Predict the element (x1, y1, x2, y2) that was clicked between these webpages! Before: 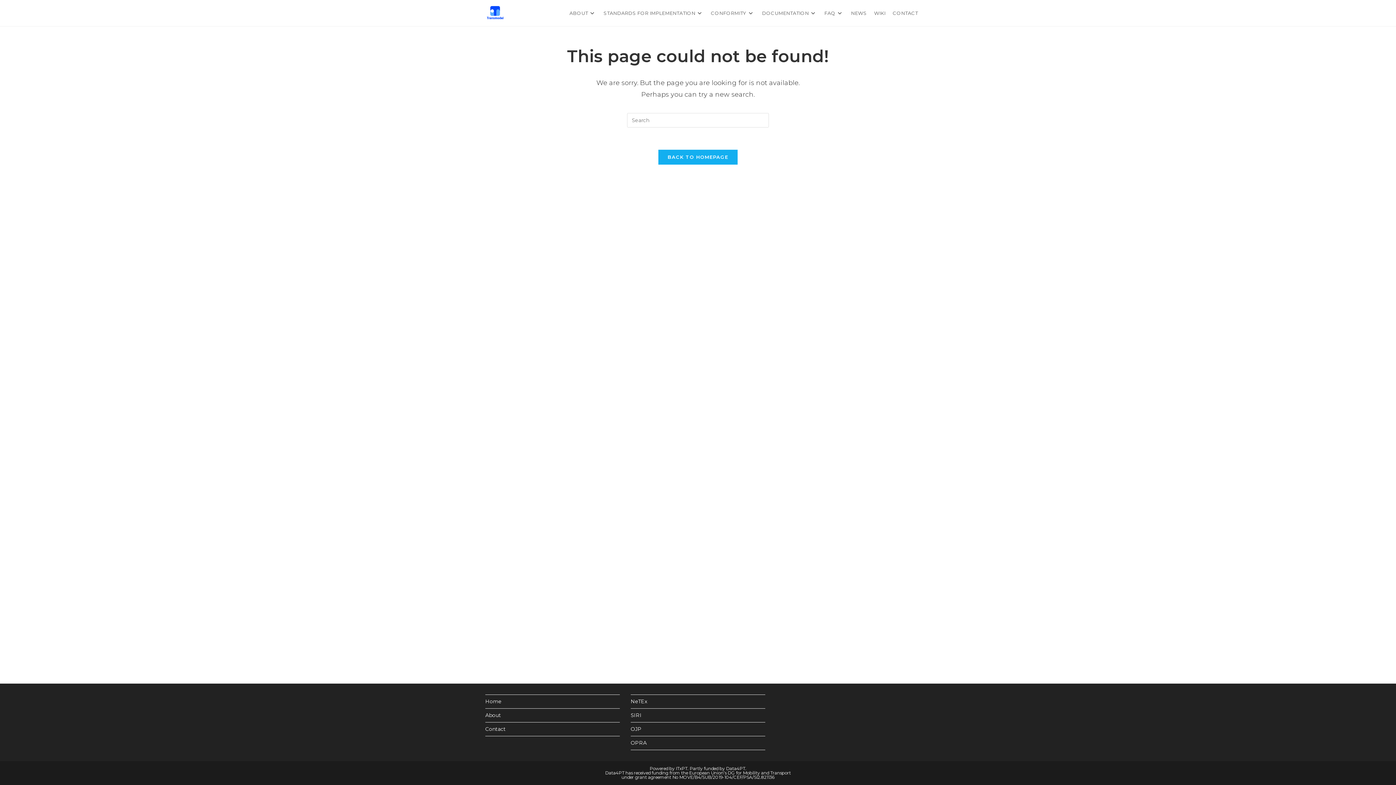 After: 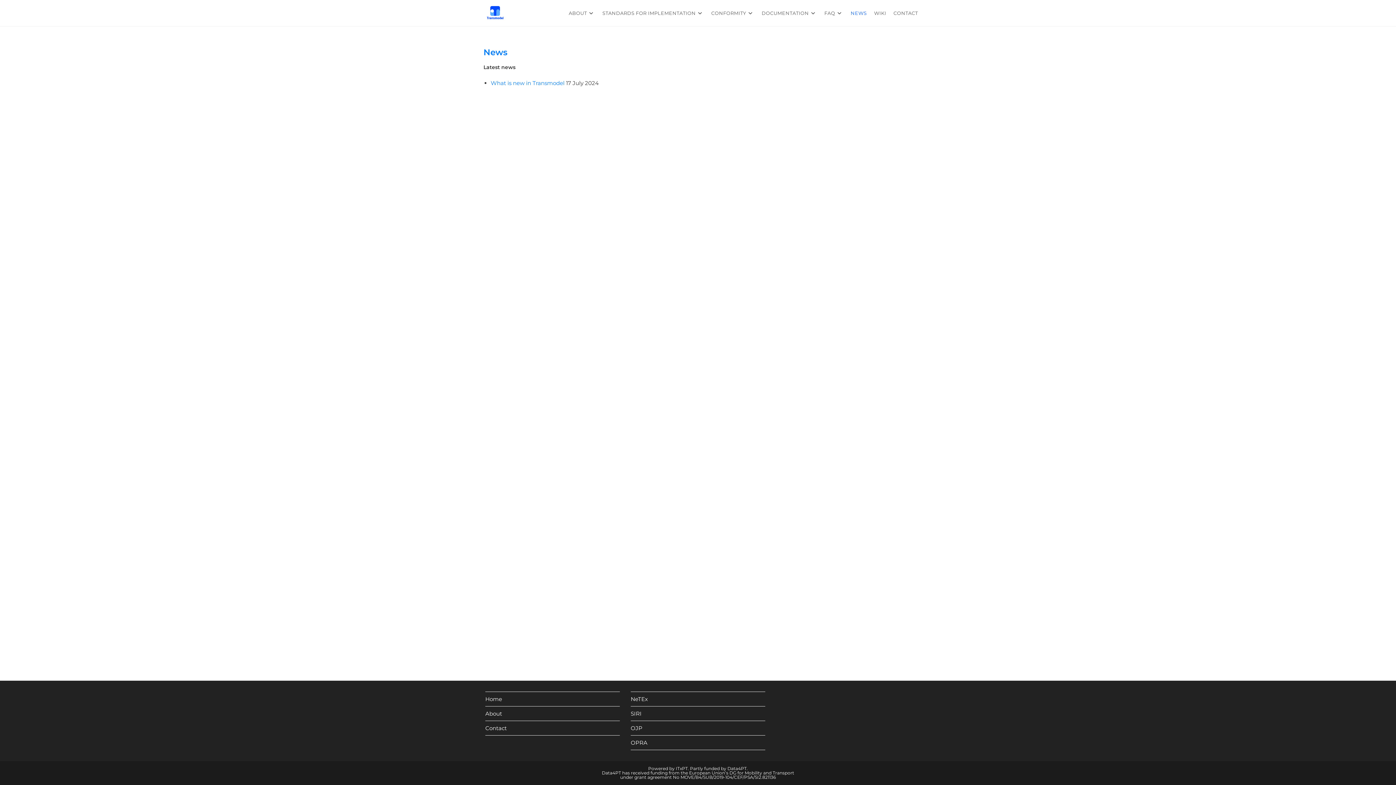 Action: bbox: (847, 0, 870, 26) label: NEWS